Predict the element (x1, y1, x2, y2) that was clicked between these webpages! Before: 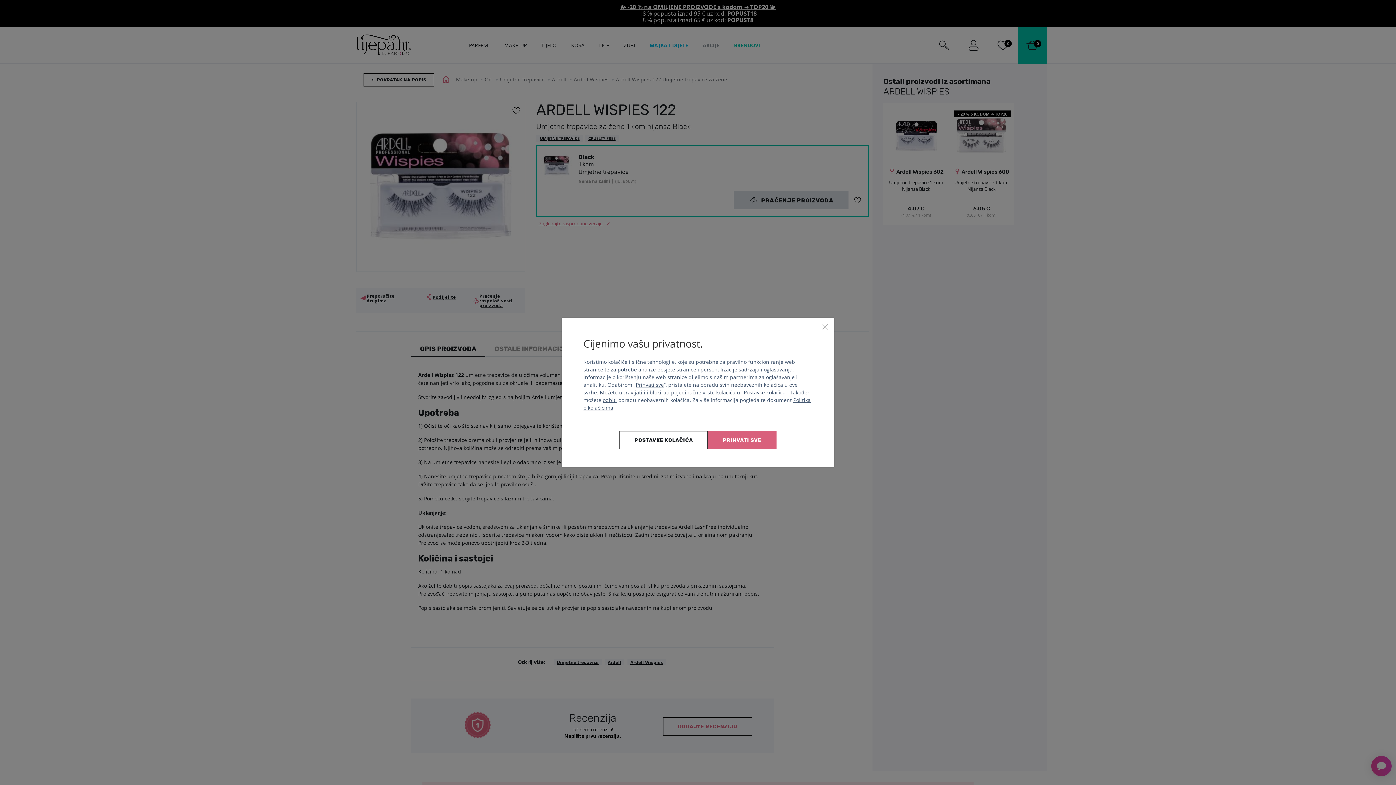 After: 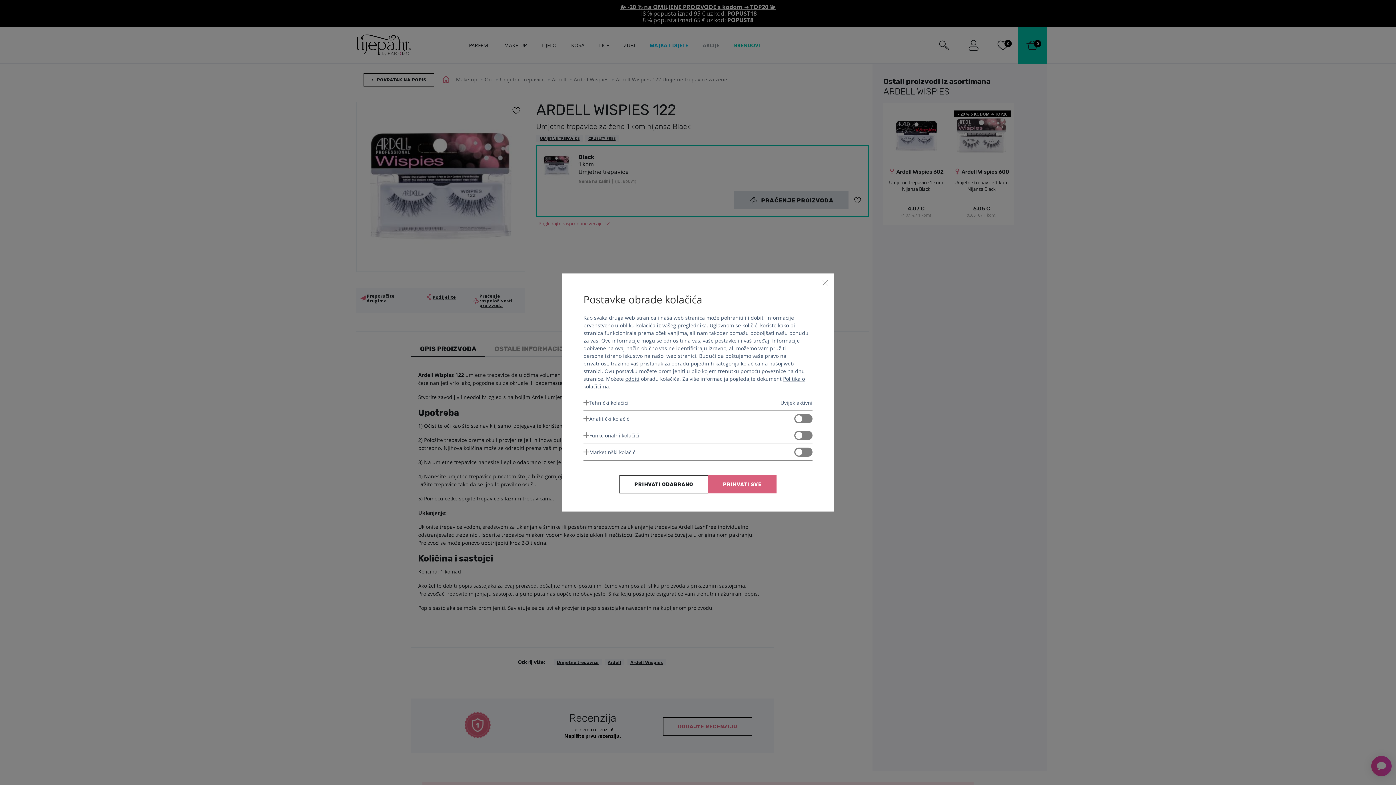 Action: bbox: (619, 431, 708, 449) label: Postavke kolačića